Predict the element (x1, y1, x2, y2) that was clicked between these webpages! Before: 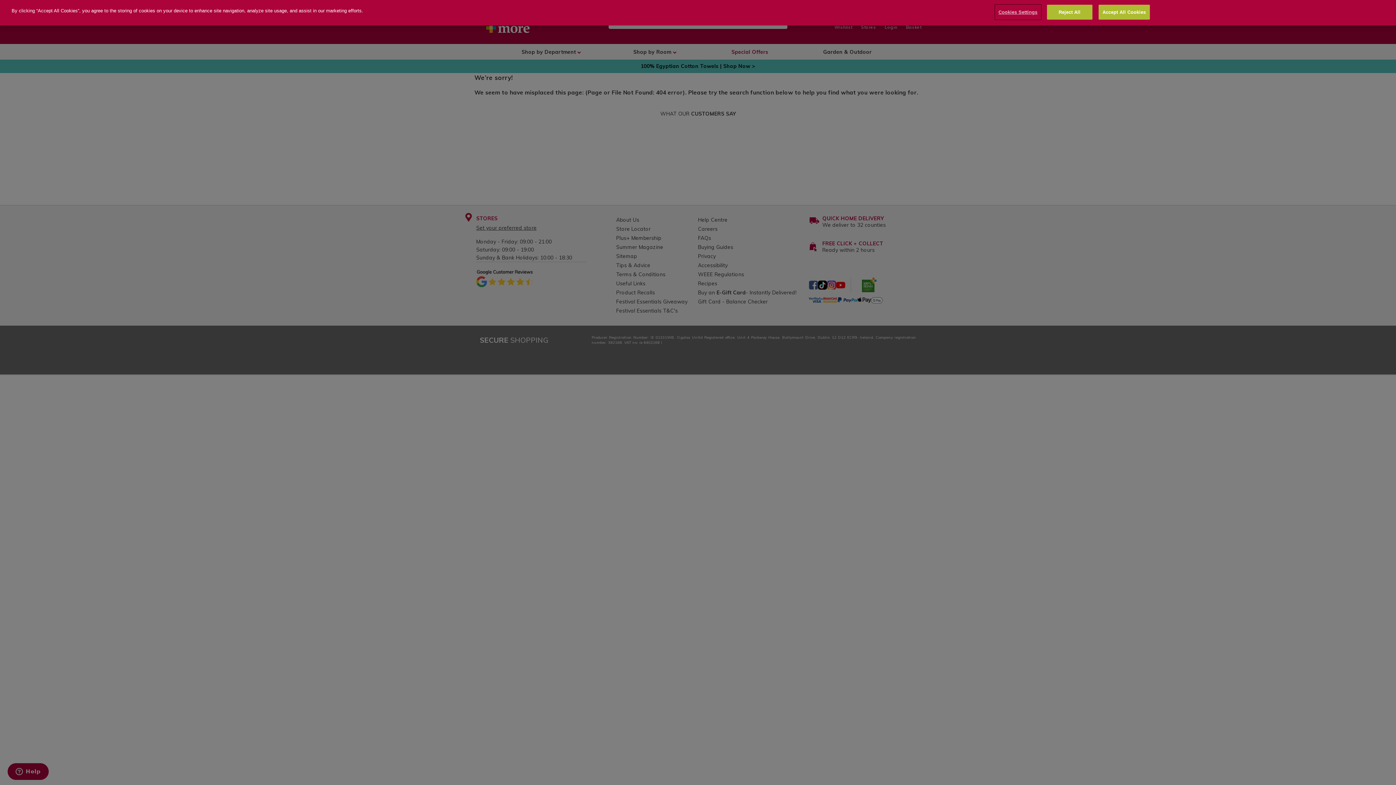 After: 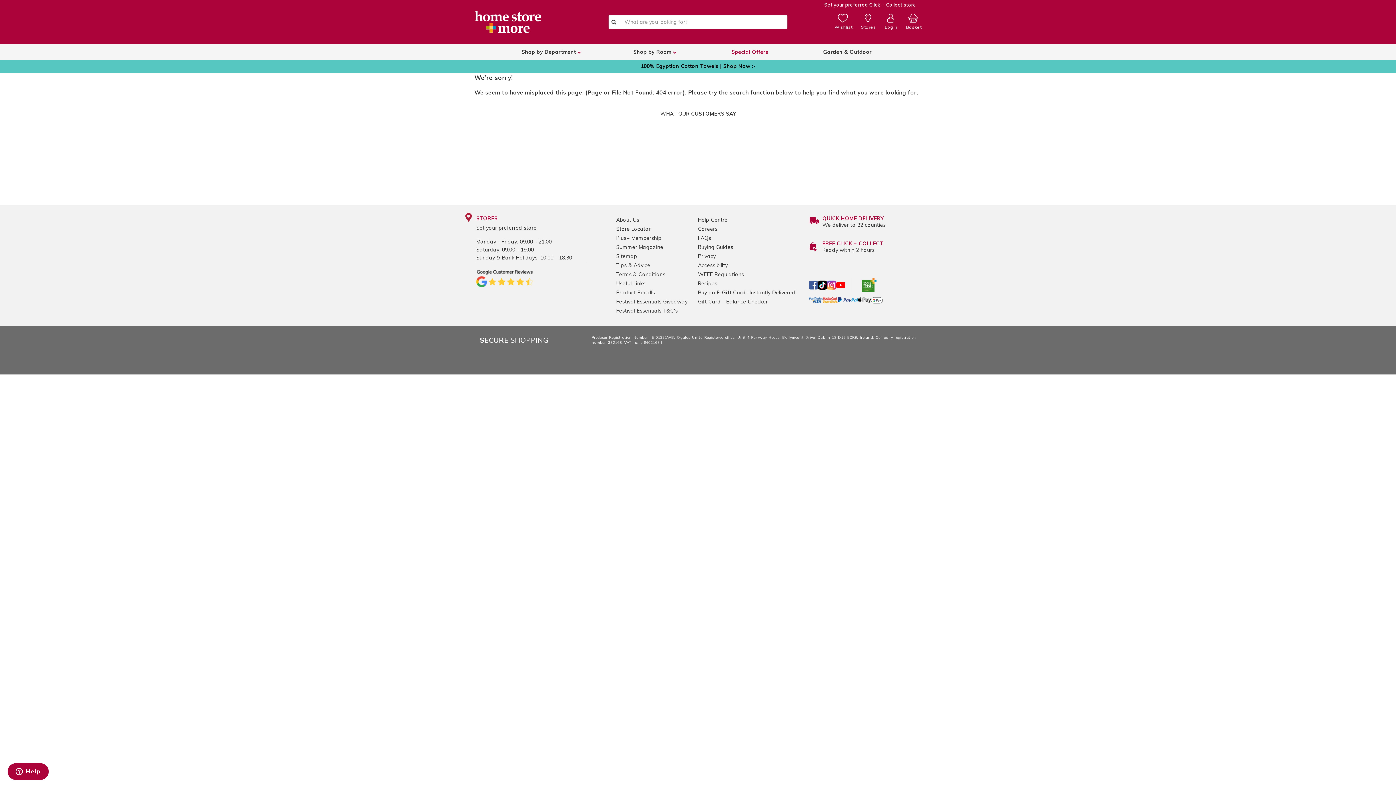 Action: bbox: (1047, 4, 1092, 19) label: Reject All